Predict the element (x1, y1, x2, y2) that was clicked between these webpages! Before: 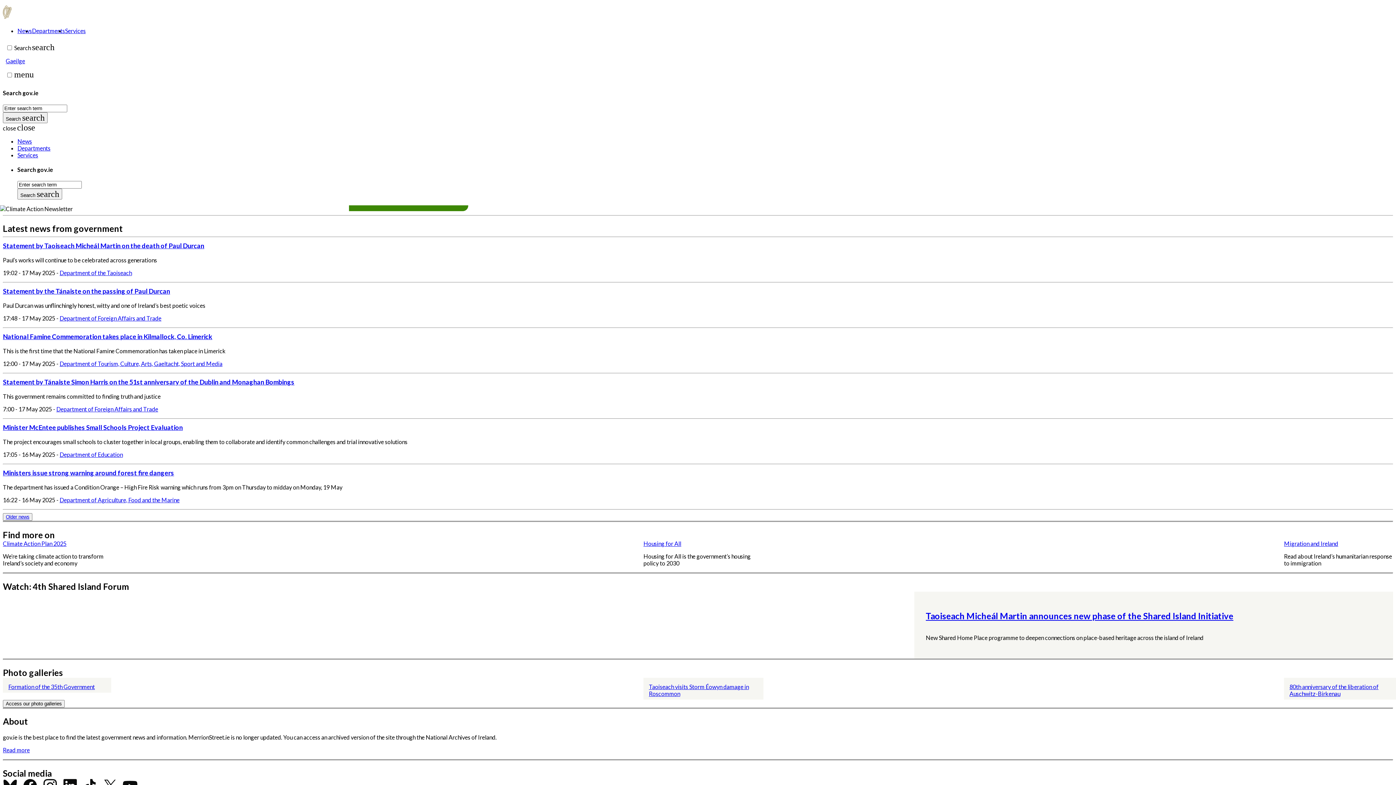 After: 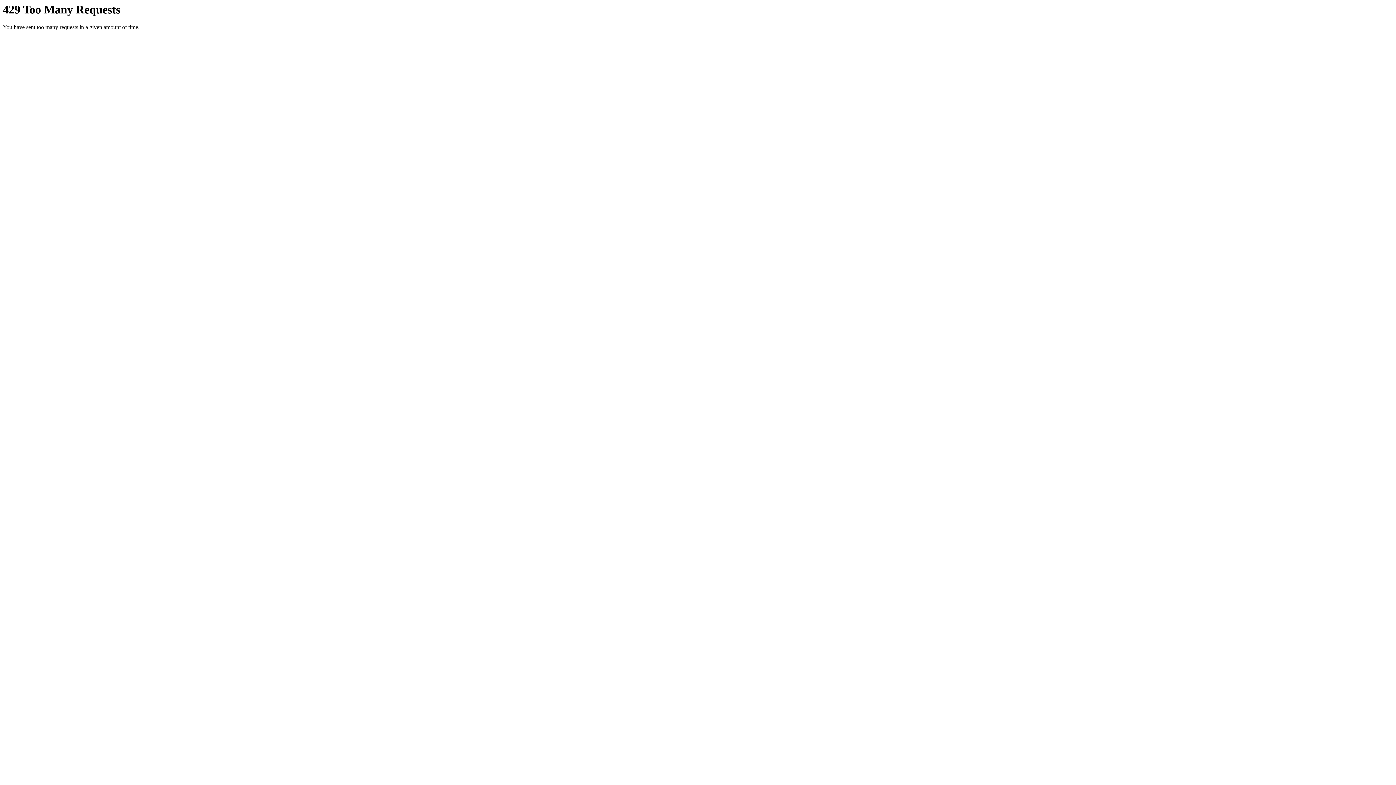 Action: bbox: (8, 683, 94, 690) label: Formation of the 35th Government